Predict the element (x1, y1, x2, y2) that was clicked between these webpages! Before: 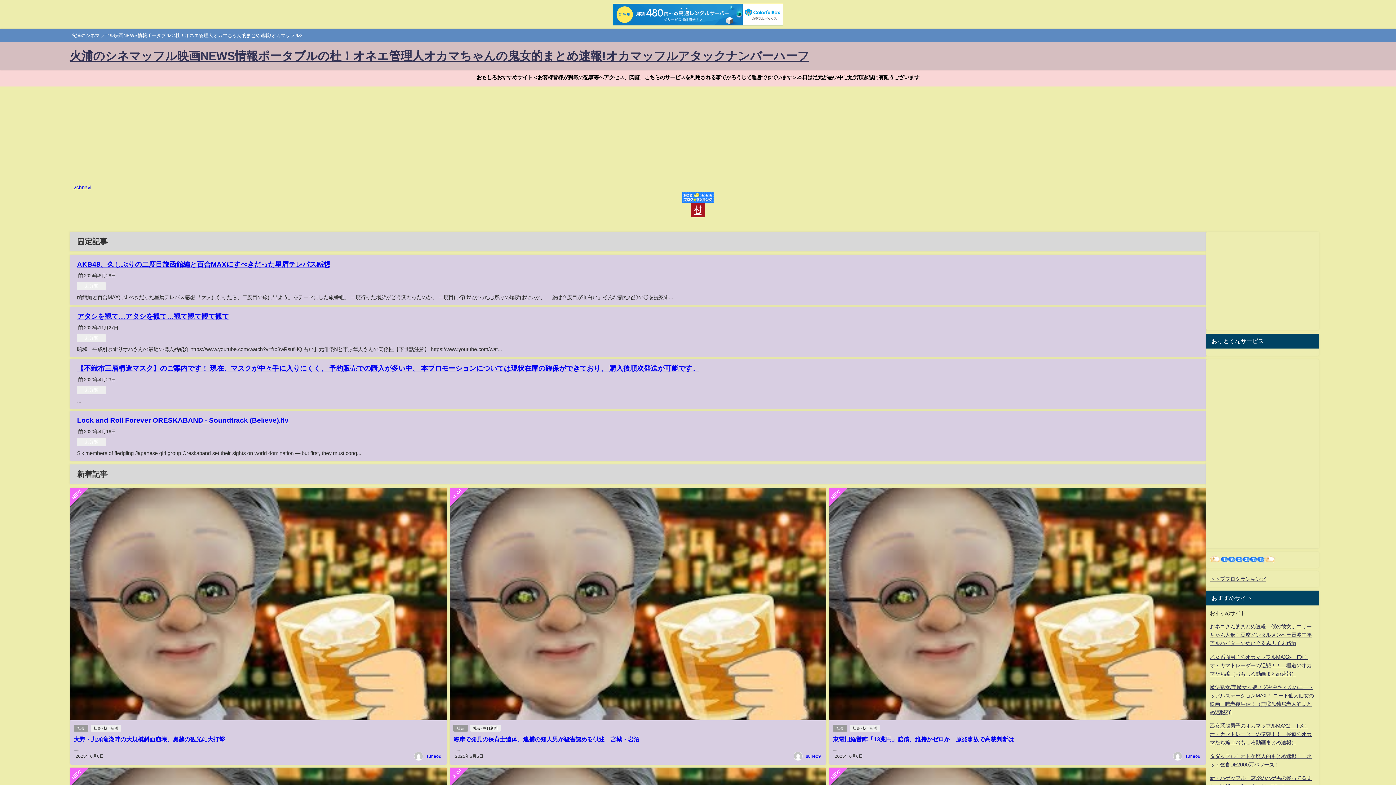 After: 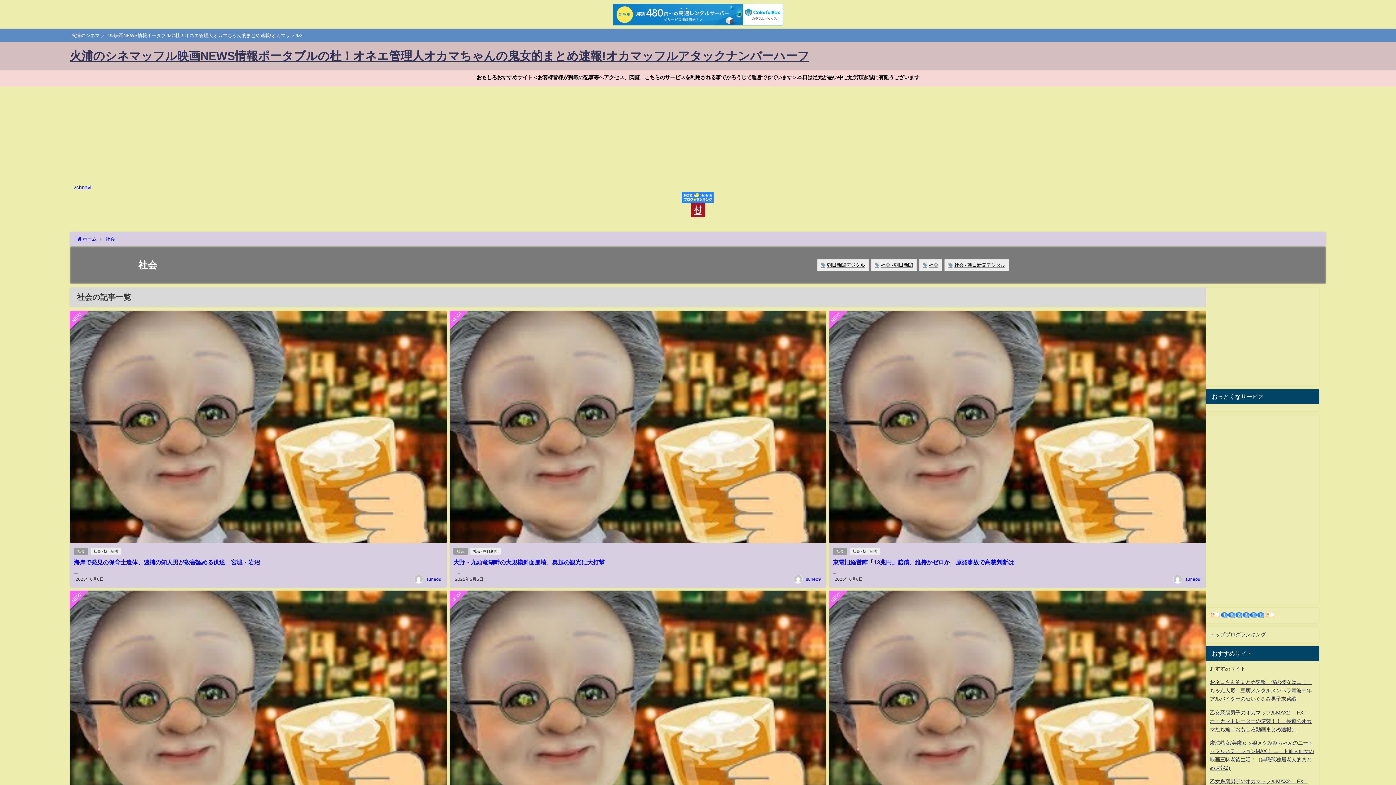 Action: bbox: (73, 724, 88, 731) label: 社会